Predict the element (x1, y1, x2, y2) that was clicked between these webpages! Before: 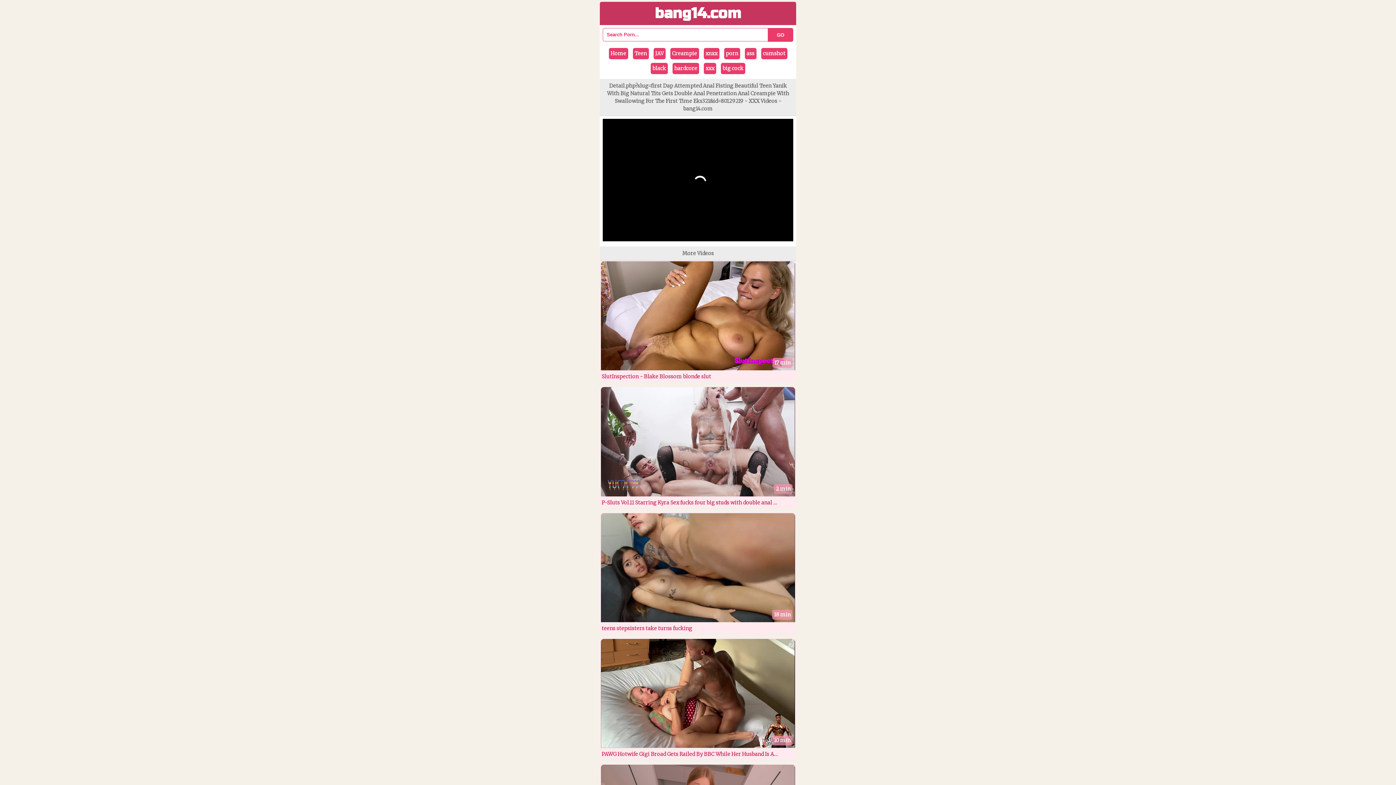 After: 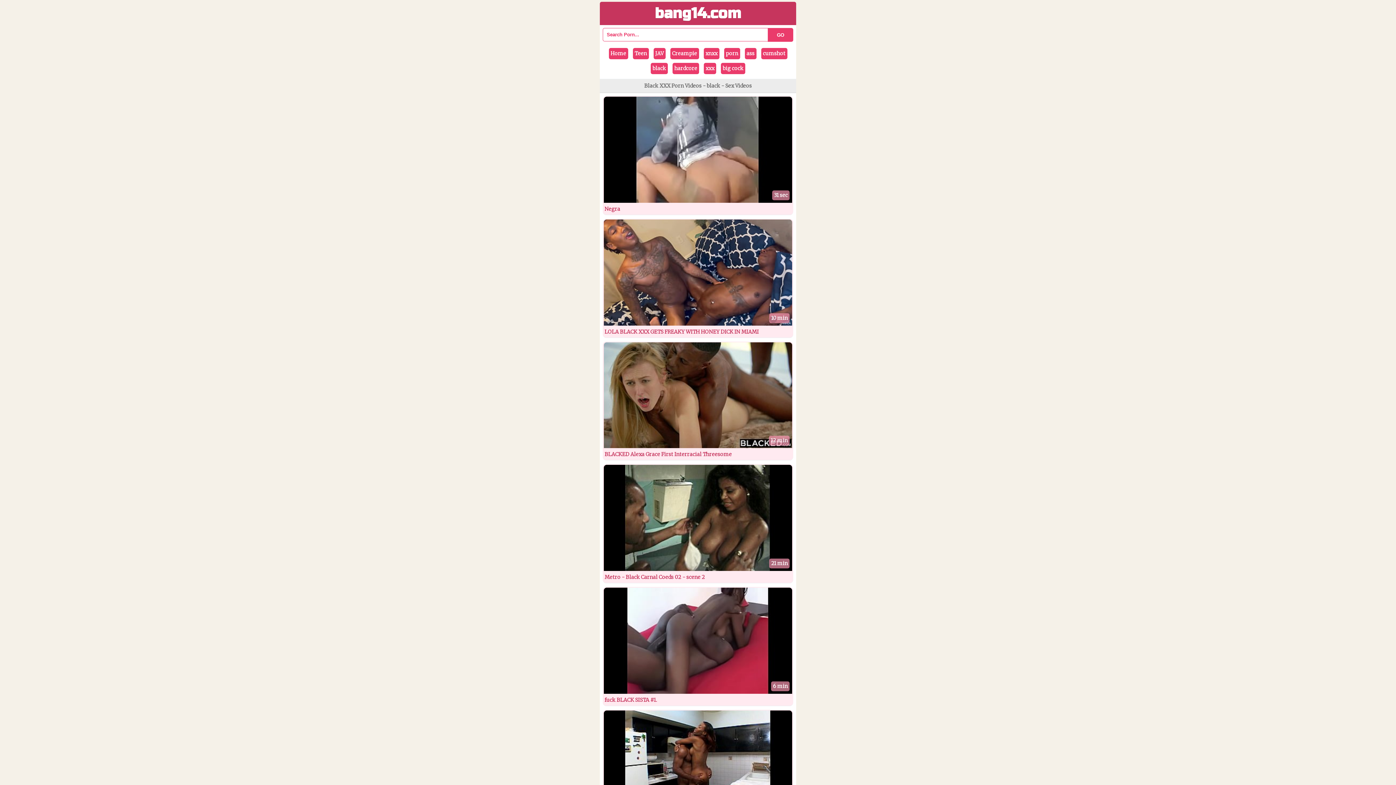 Action: label: black bbox: (650, 62, 668, 74)